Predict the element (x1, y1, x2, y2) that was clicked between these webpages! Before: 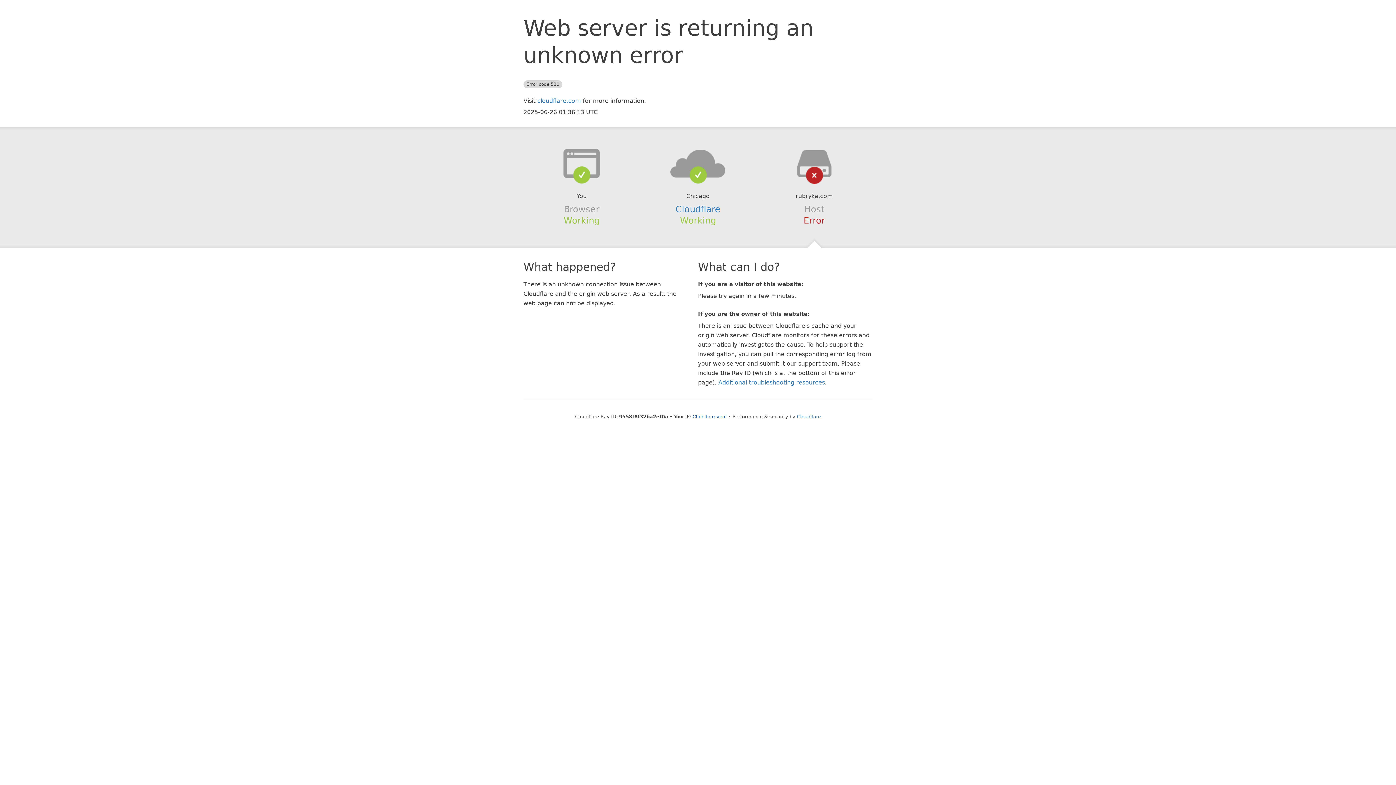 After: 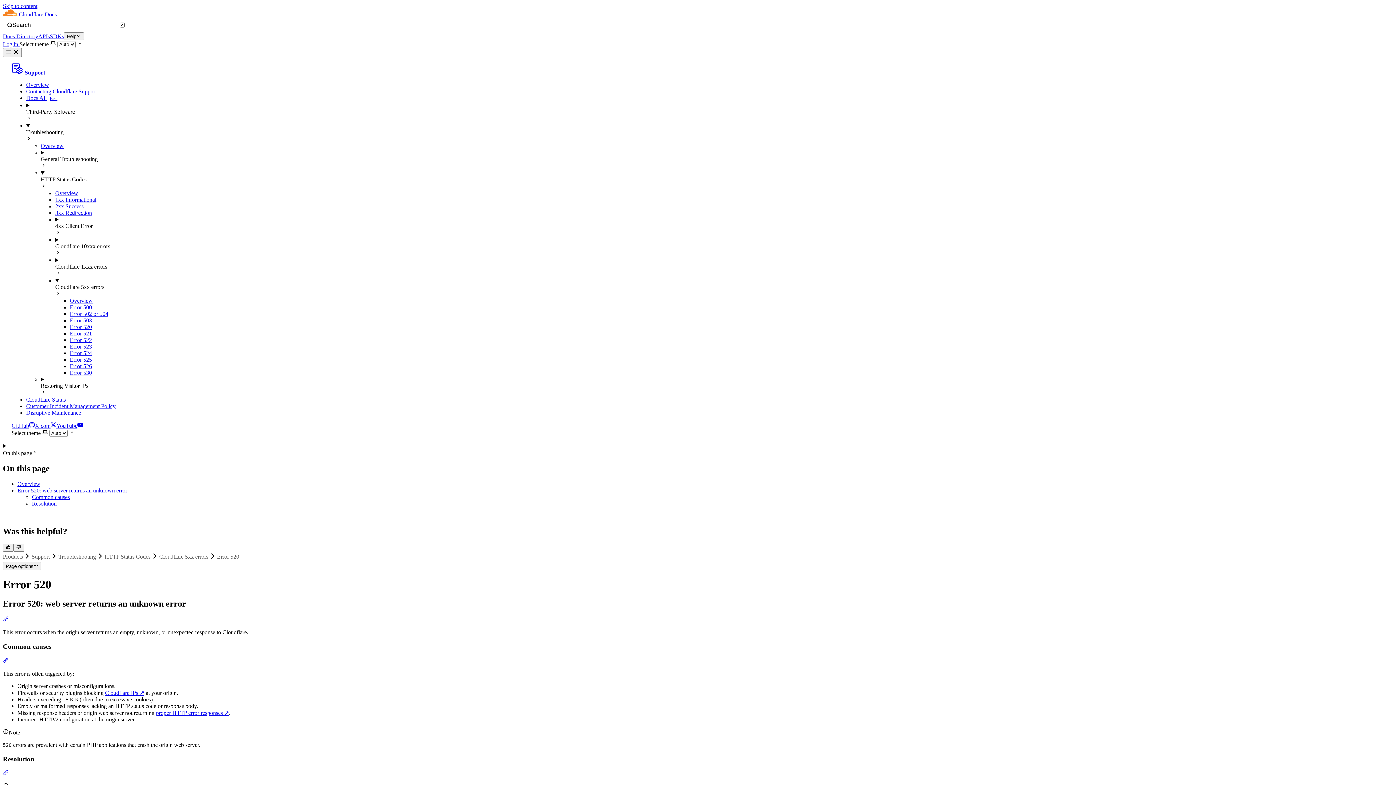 Action: bbox: (718, 379, 825, 386) label: Additional troubleshooting resources